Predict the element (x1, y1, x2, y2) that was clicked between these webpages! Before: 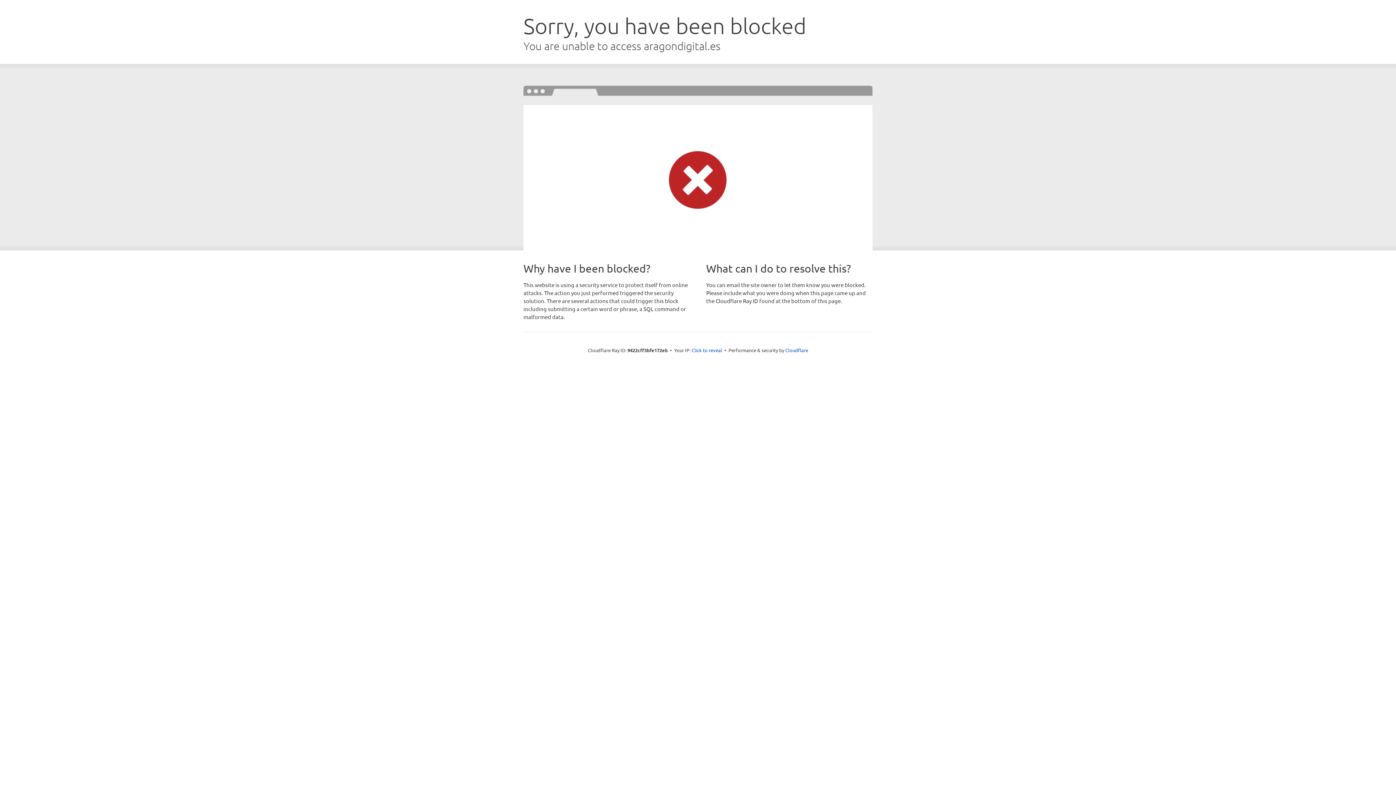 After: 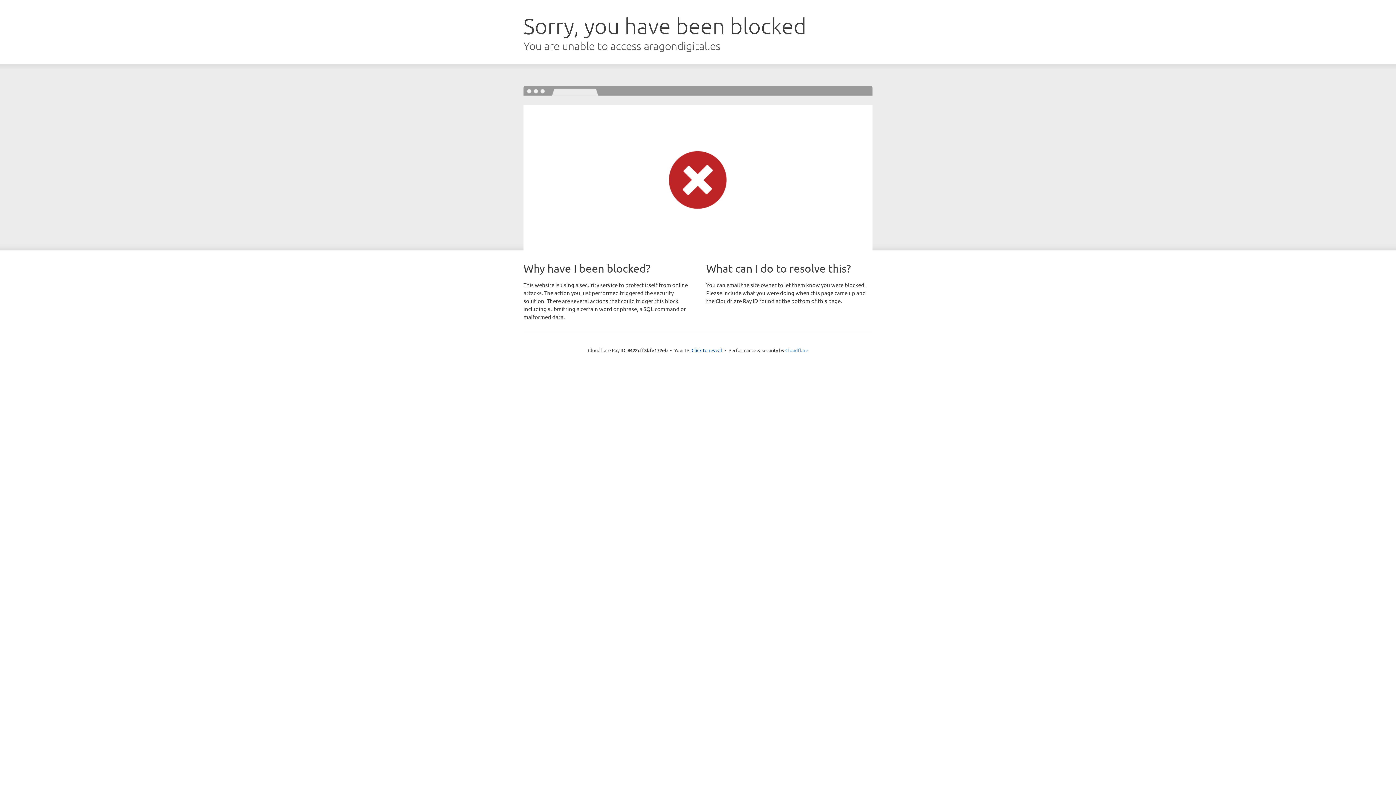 Action: bbox: (785, 347, 808, 353) label: Cloudflare